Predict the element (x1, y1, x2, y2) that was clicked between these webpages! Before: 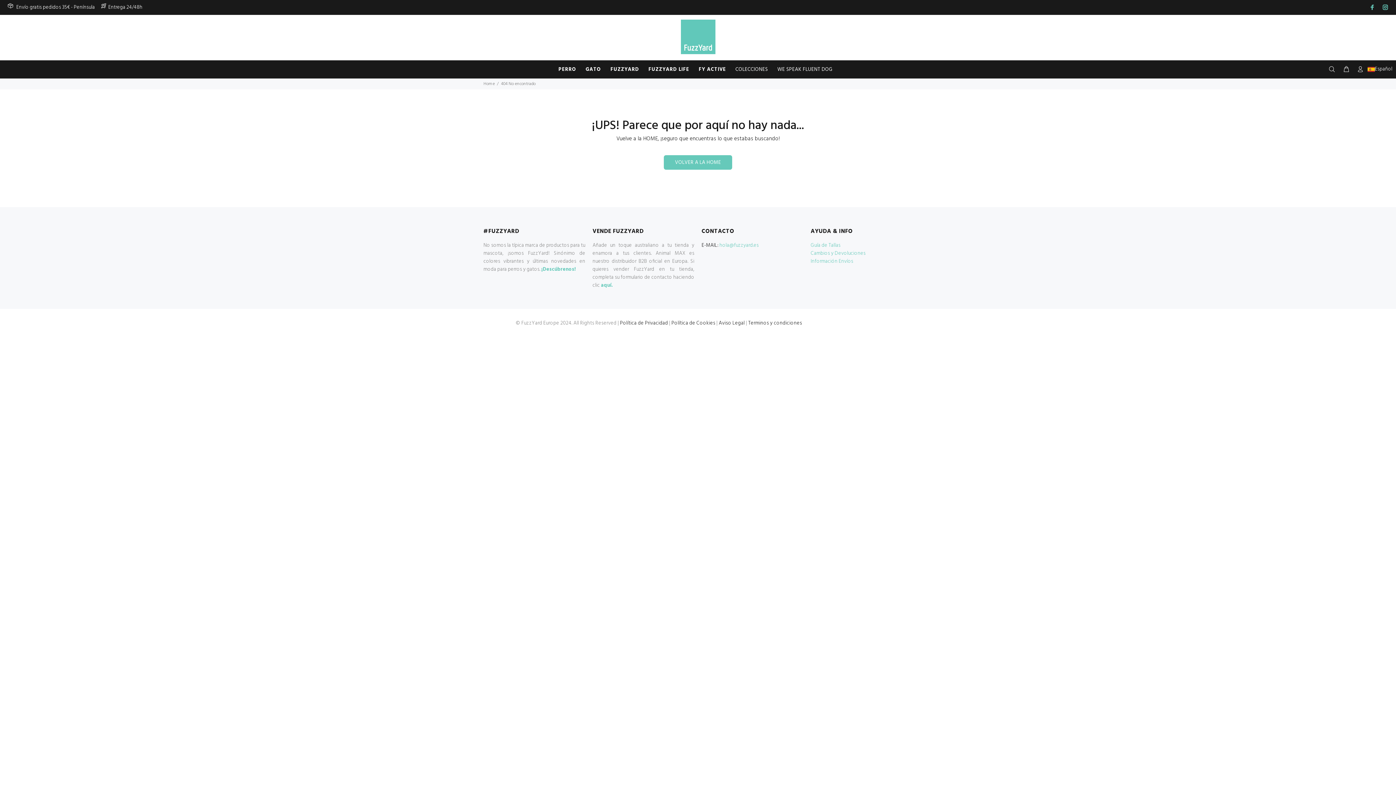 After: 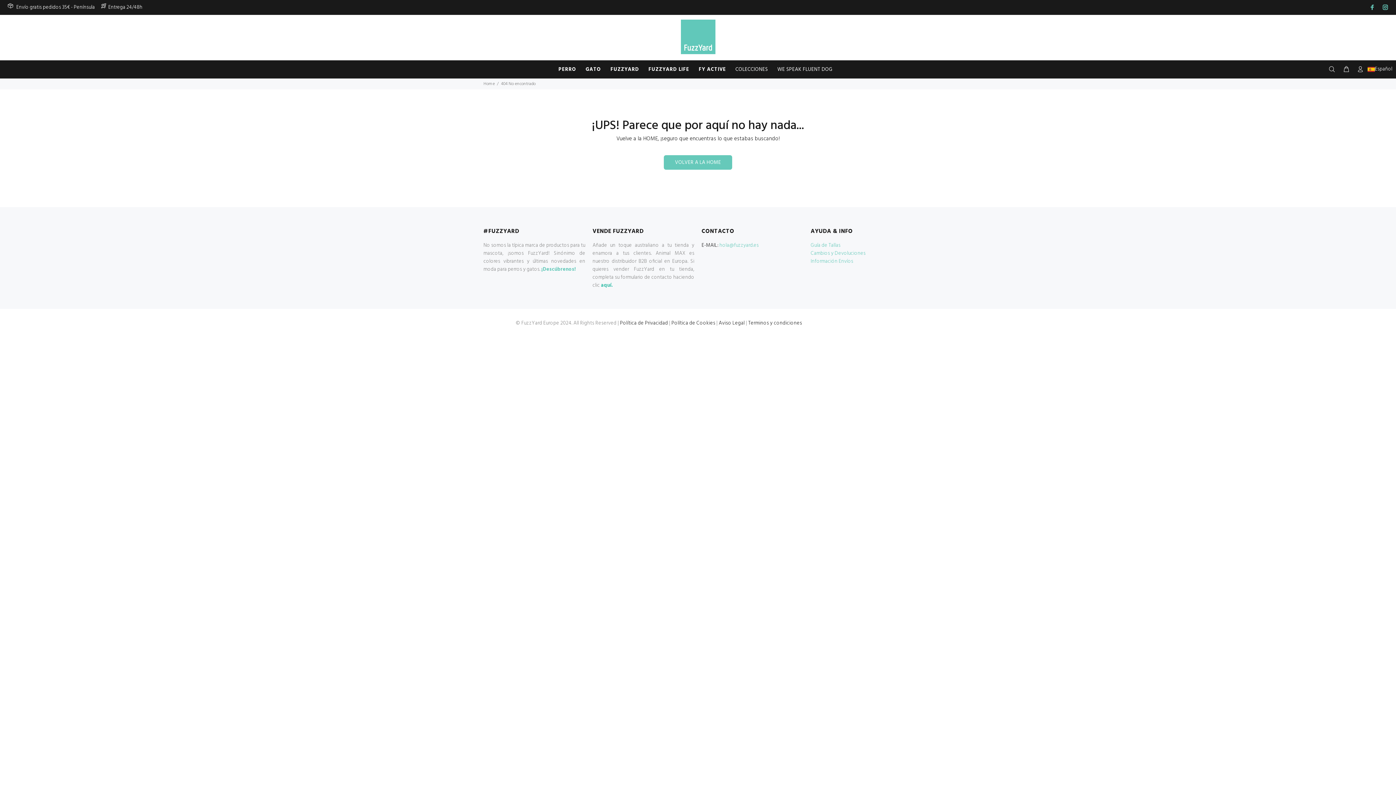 Action: label: aquí. bbox: (601, 281, 613, 289)